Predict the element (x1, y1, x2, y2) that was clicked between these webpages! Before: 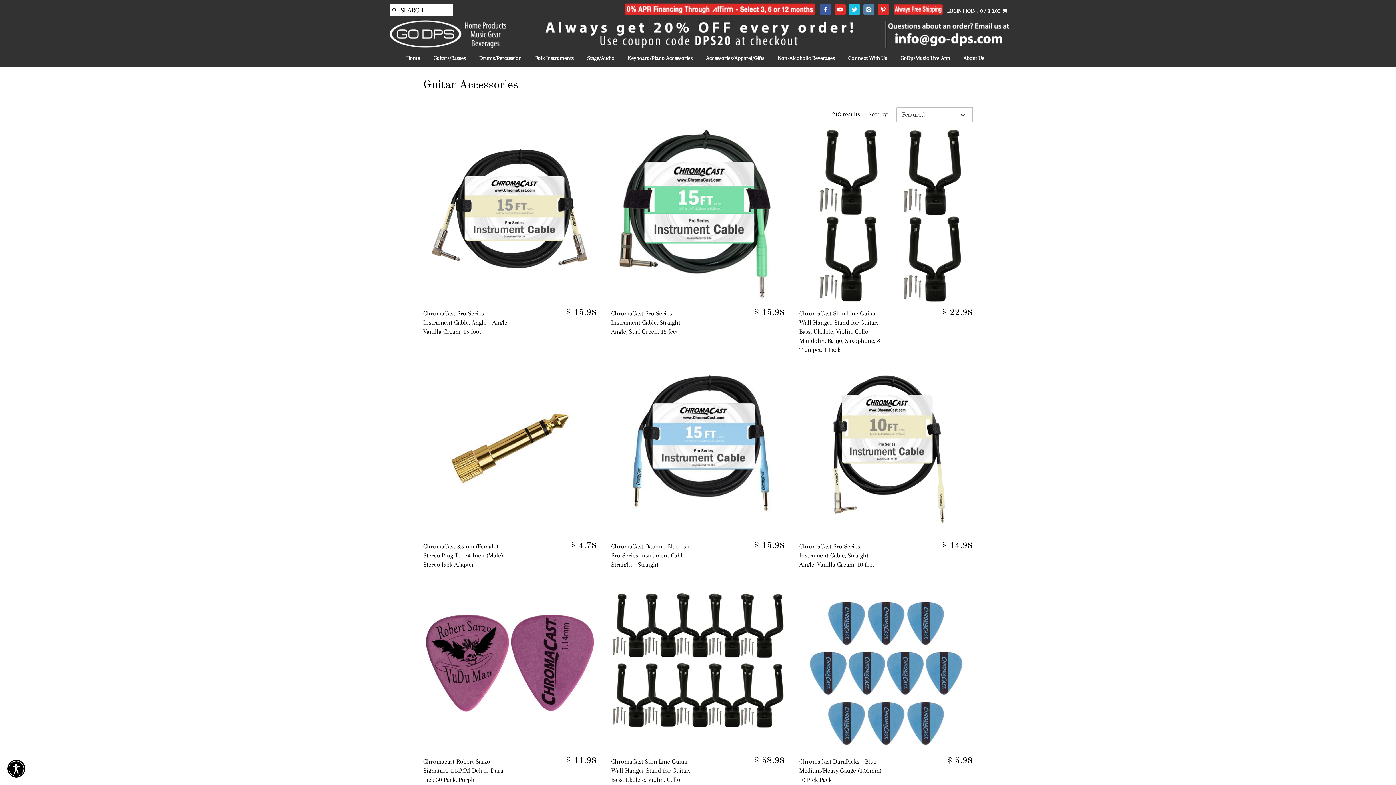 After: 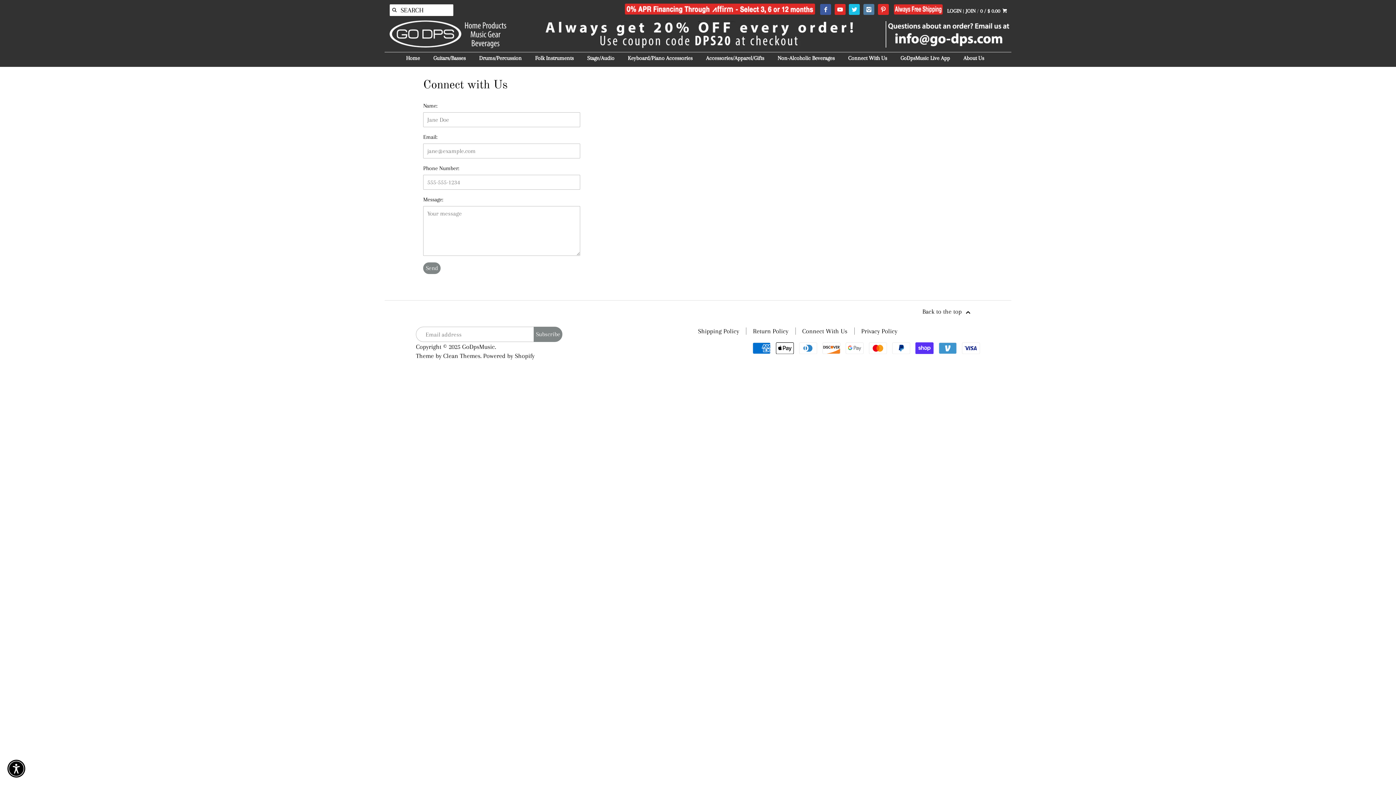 Action: bbox: (842, 52, 893, 66) label: Connect With Us